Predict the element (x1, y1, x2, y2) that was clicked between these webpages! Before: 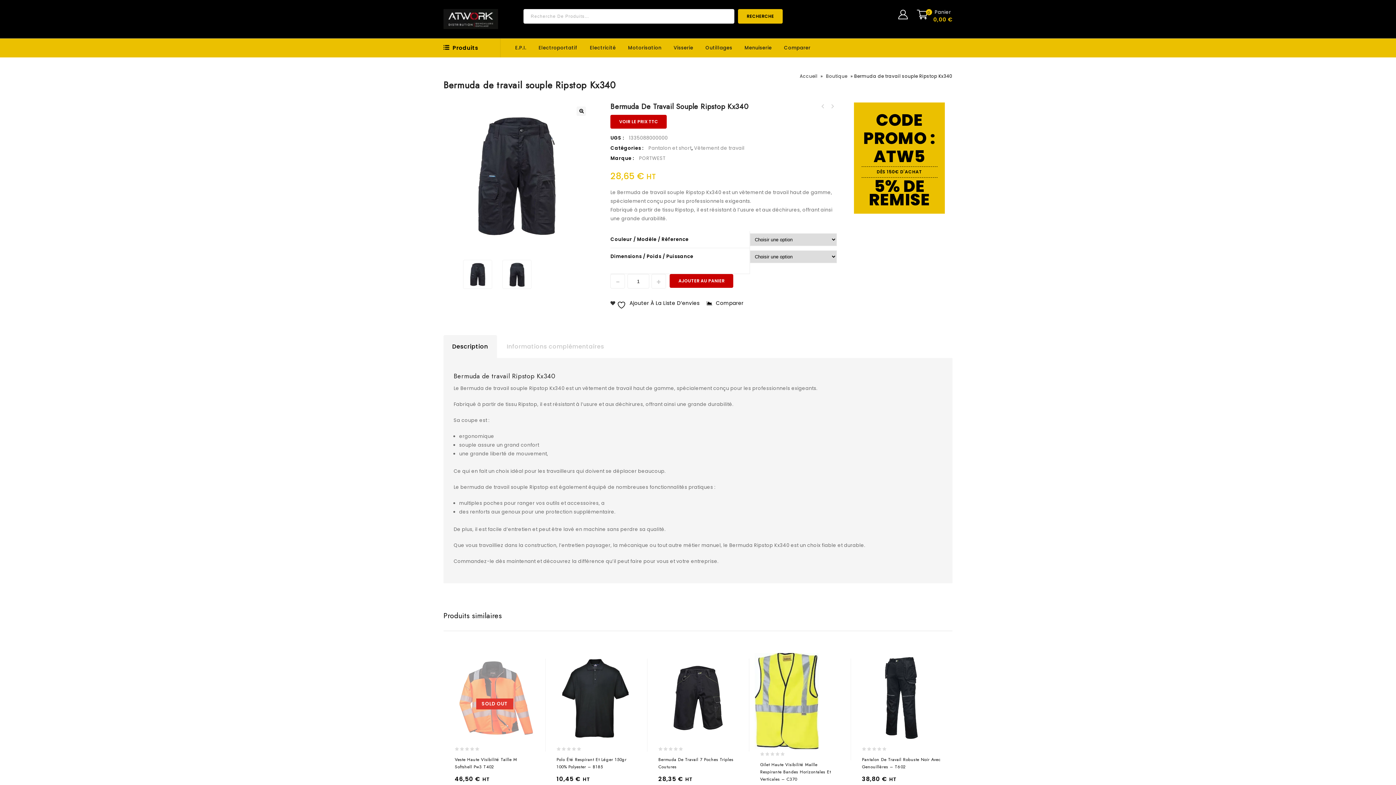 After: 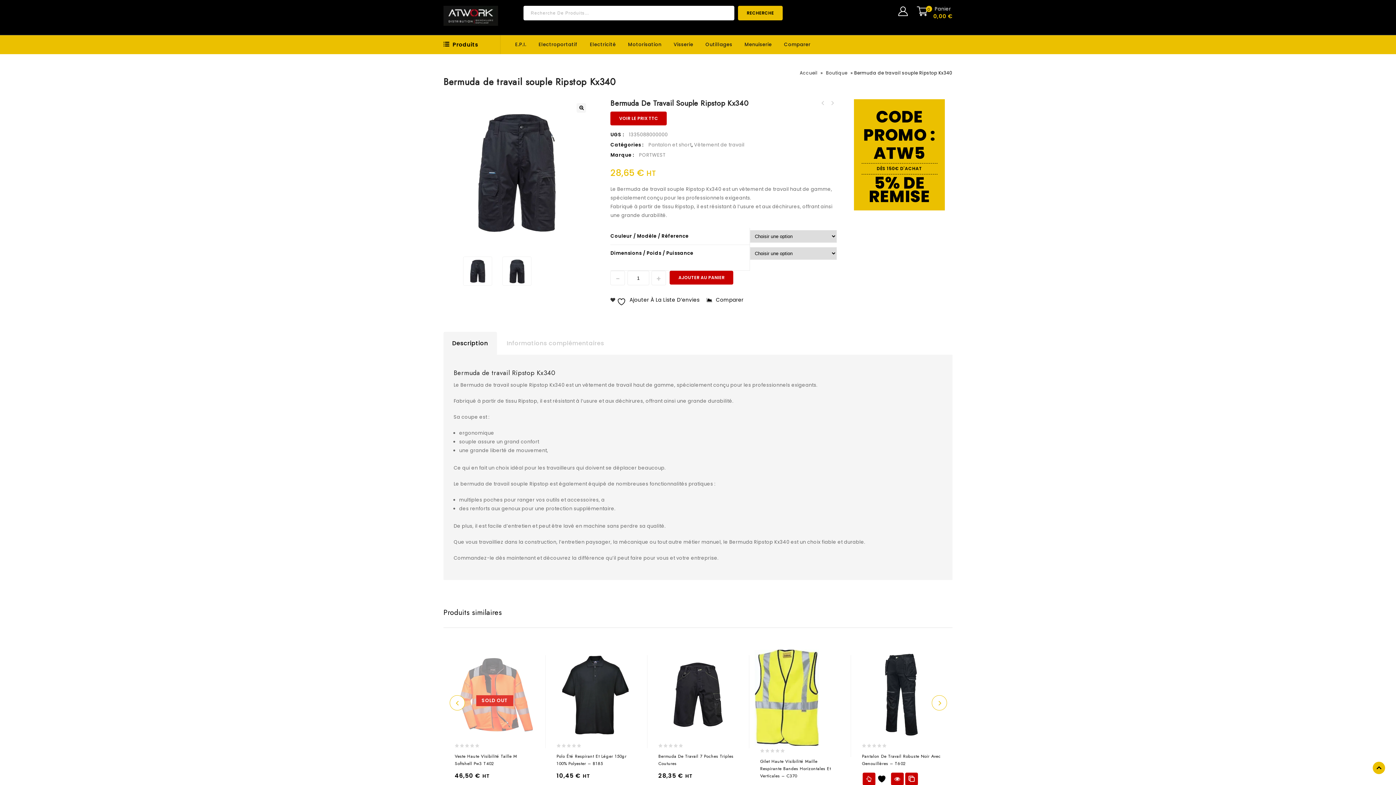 Action: label:  Ajouter à la liste d’envies bbox: (877, 776, 889, 789)